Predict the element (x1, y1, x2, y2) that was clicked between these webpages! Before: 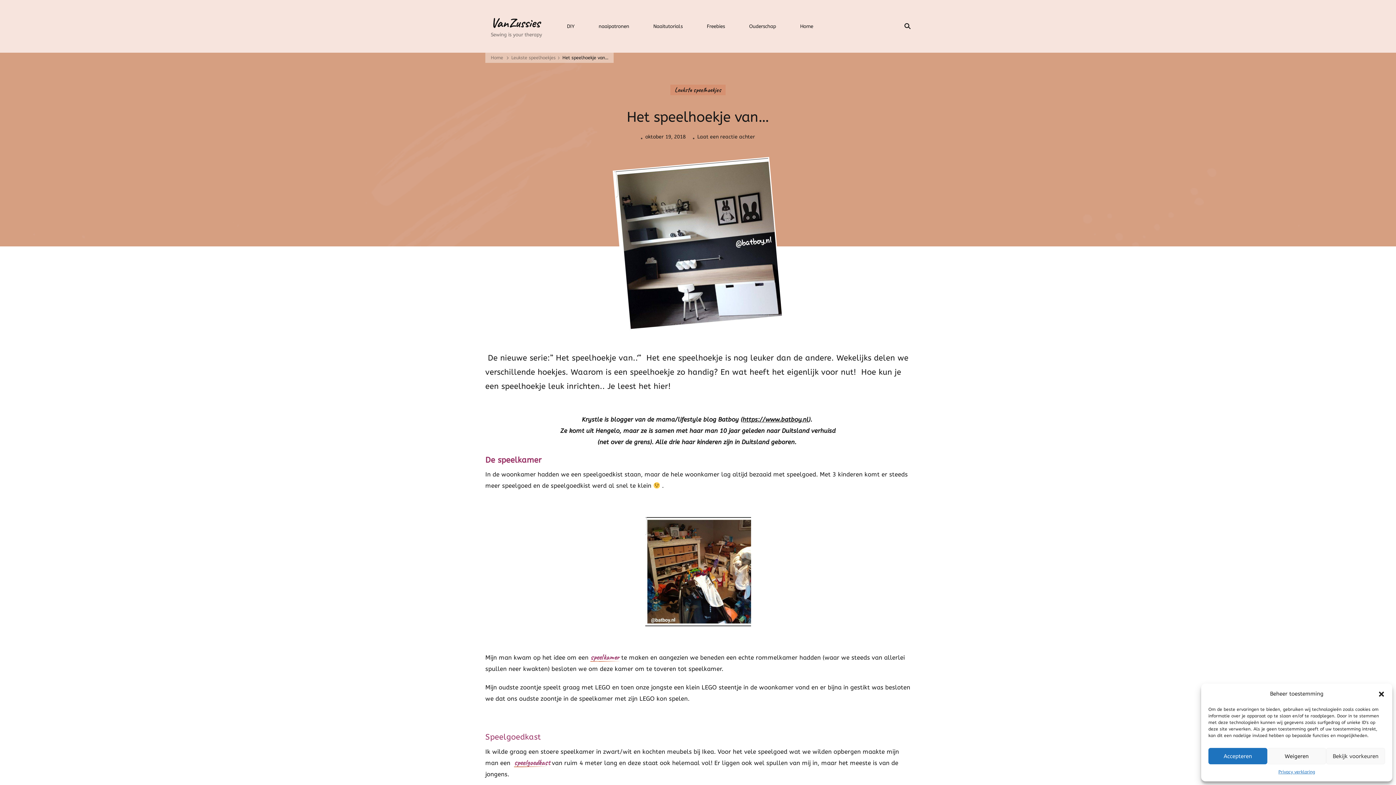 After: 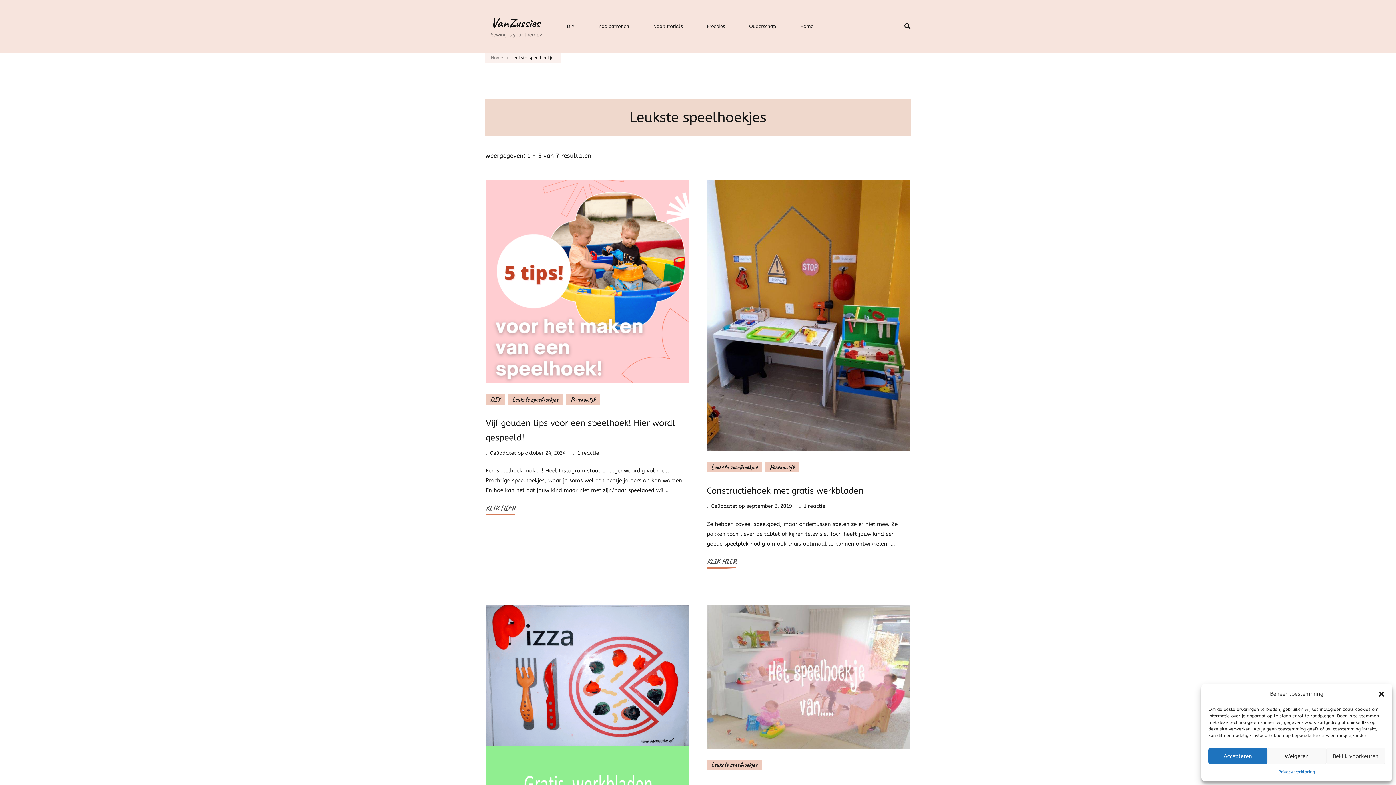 Action: bbox: (511, 54, 555, 61) label: Leukste speelhoekjes